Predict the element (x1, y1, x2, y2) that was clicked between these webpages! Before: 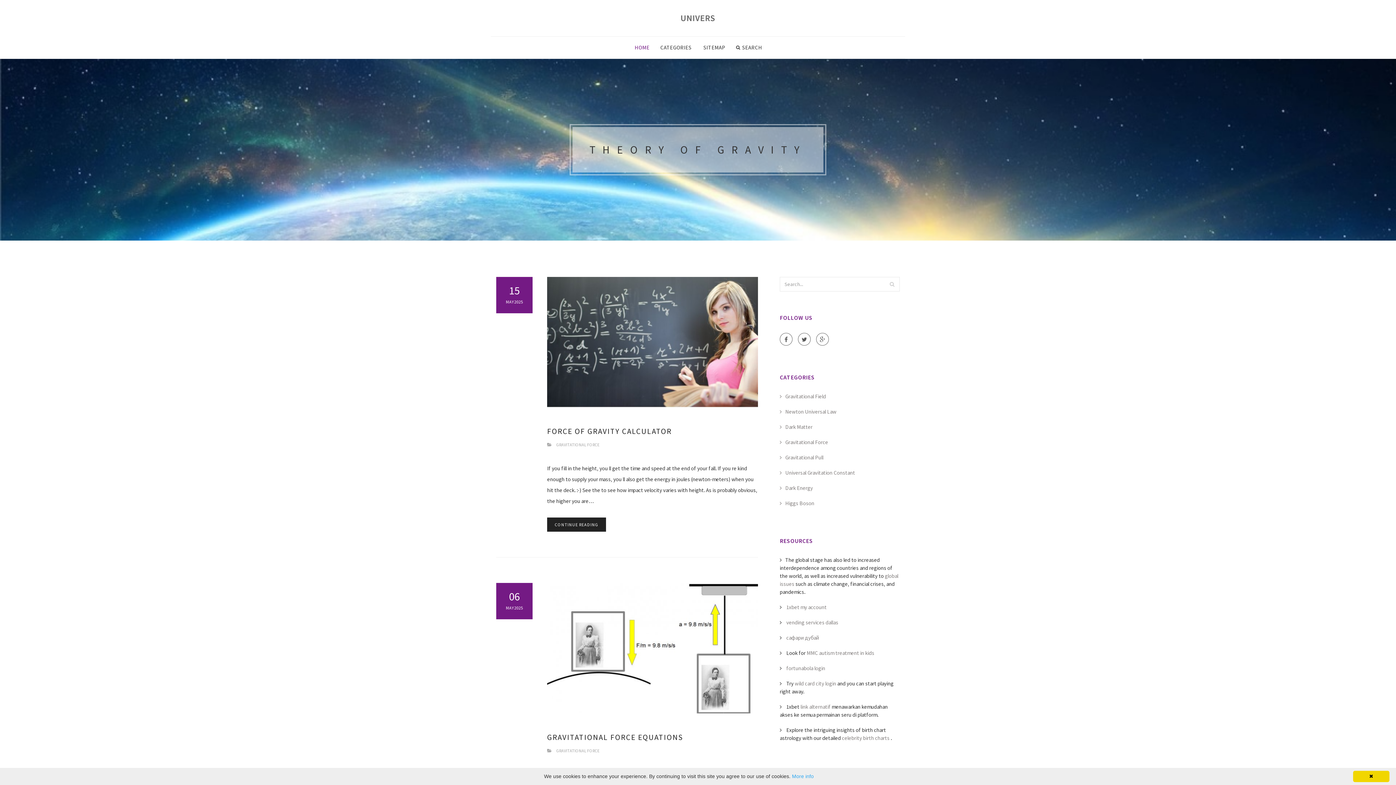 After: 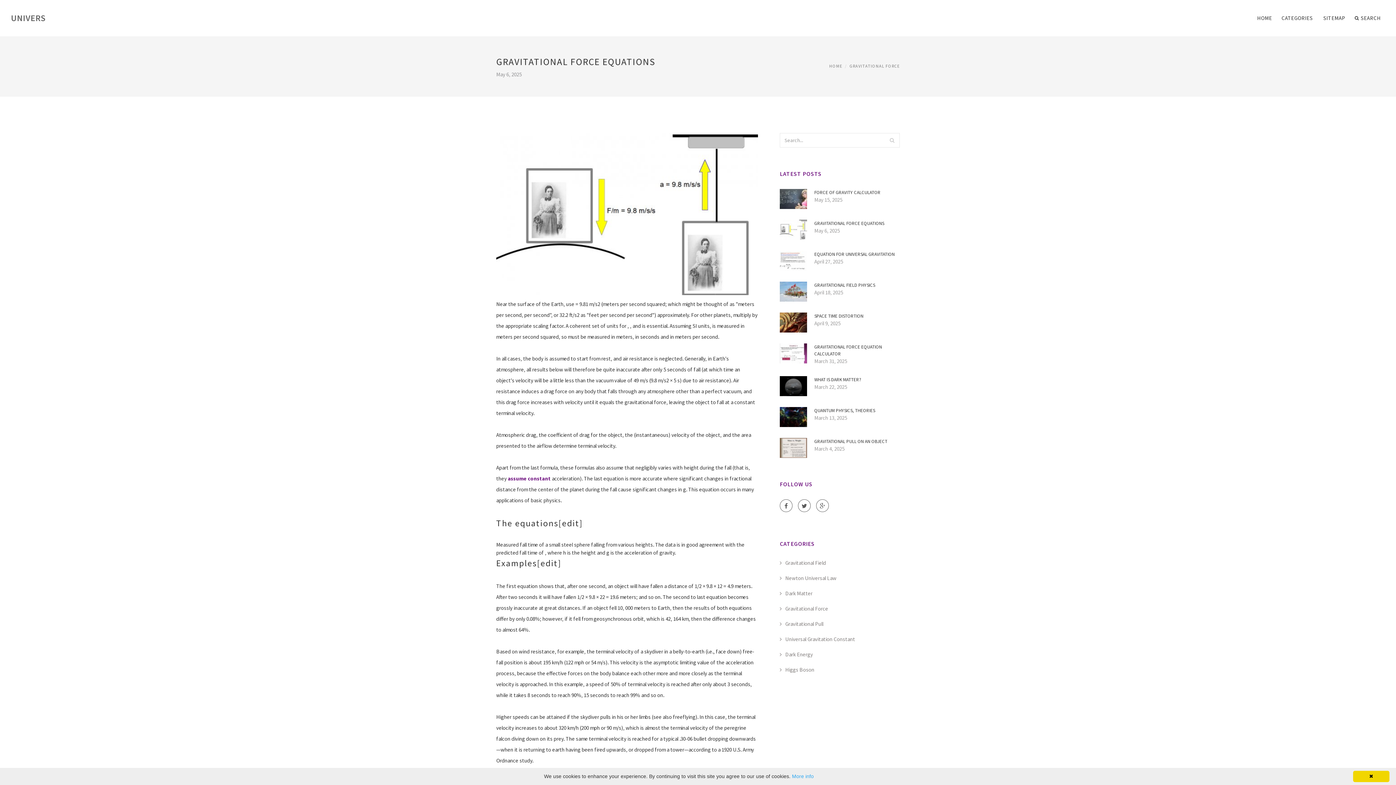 Action: label: GRAVITATIONAL FORCE EQUATIONS bbox: (547, 732, 683, 742)